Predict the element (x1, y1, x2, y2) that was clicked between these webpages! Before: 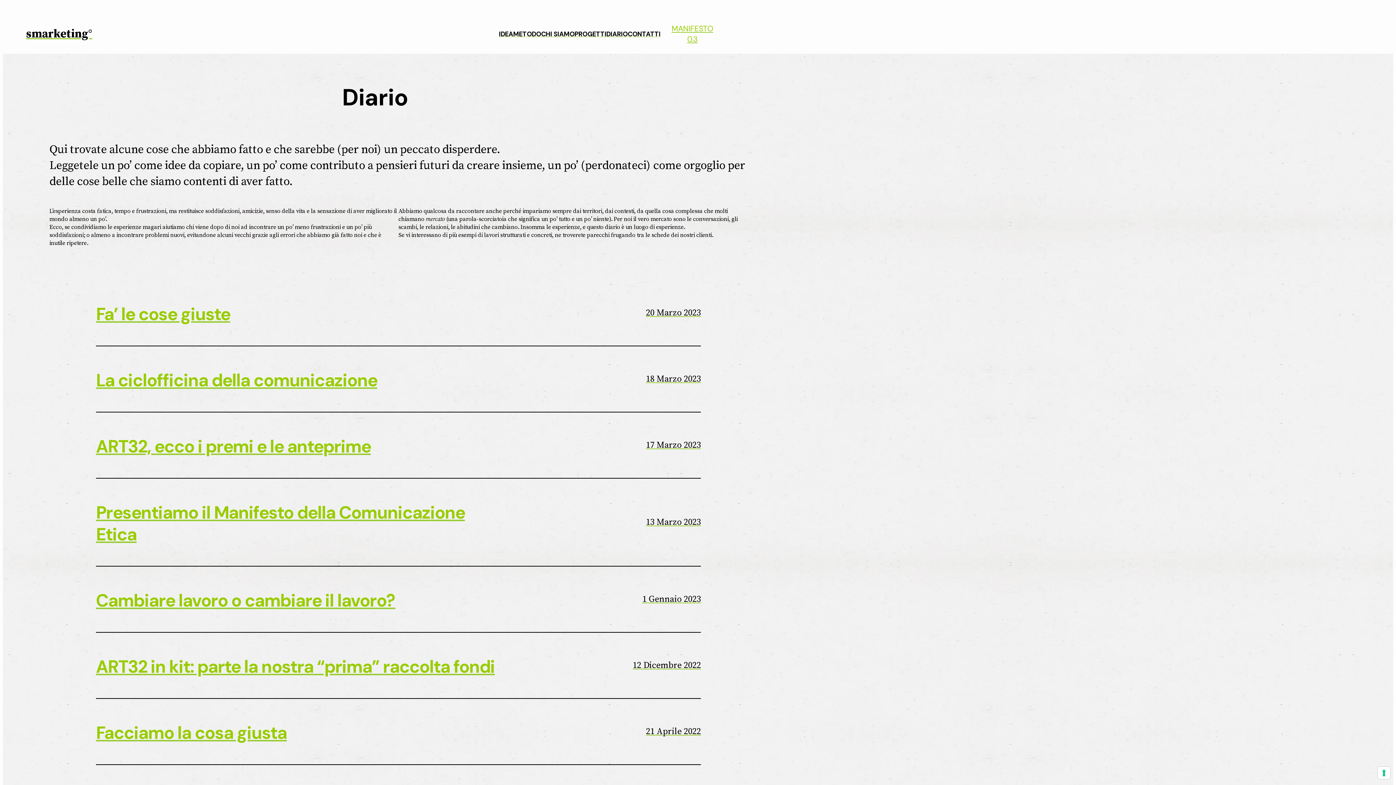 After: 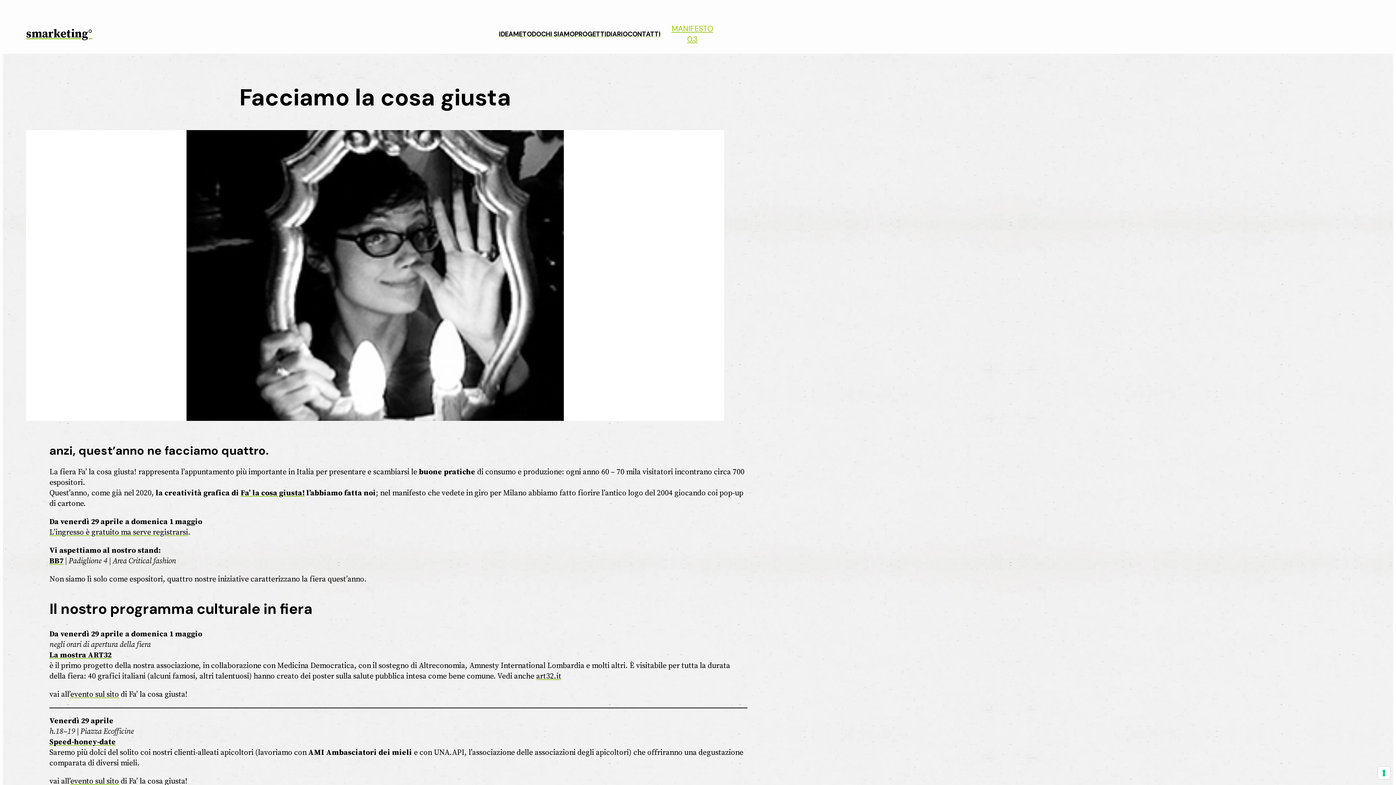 Action: label: Facciamo la cosa giusta bbox: (96, 721, 286, 744)